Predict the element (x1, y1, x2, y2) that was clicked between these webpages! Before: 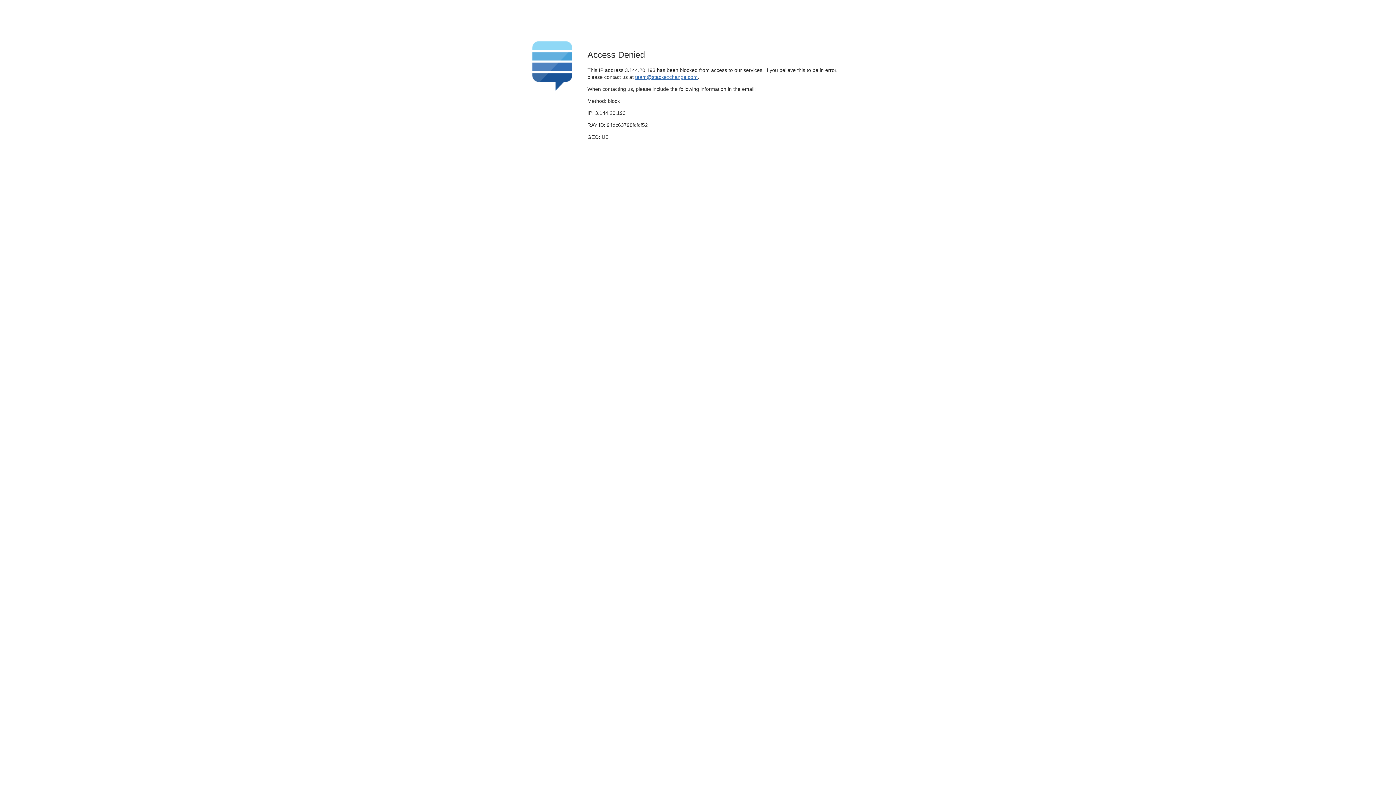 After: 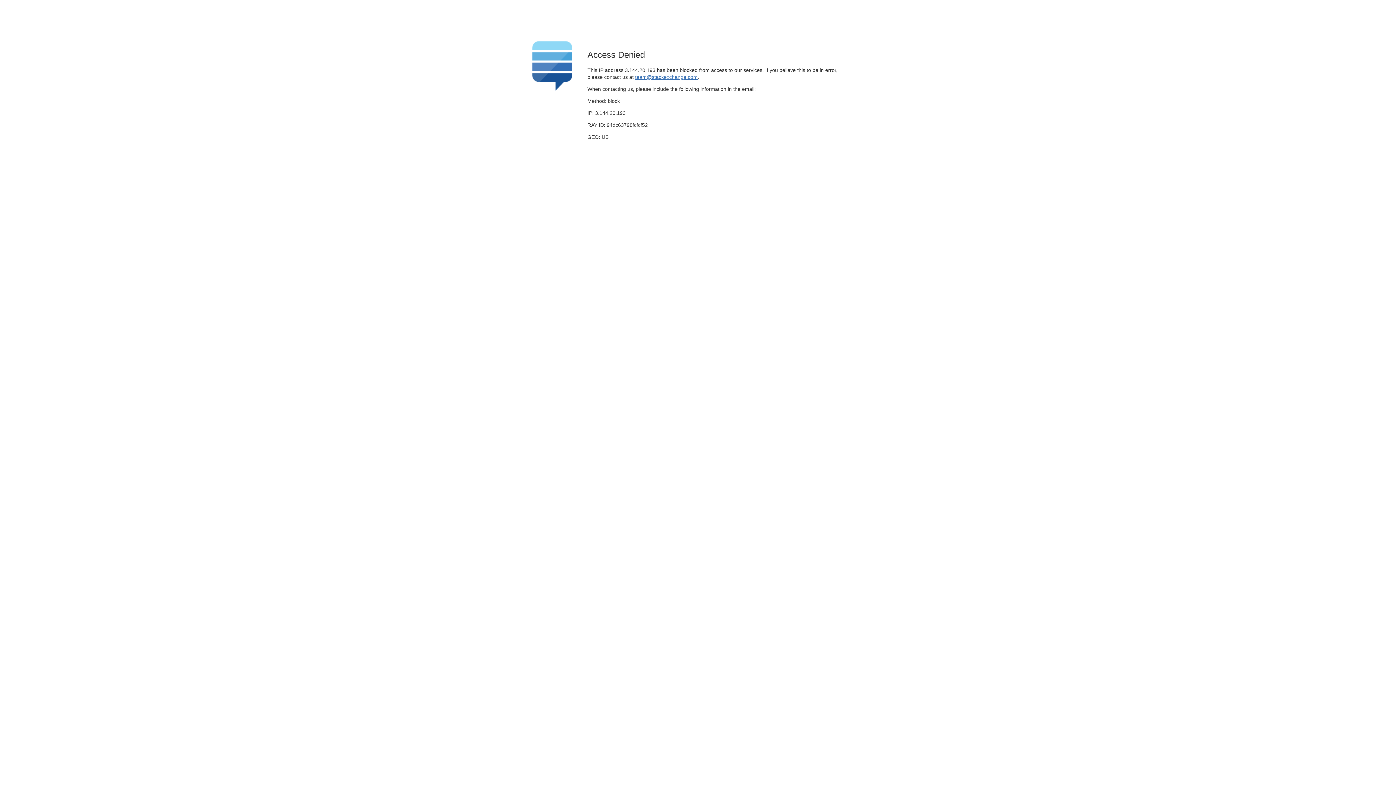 Action: label: team@stackexchange.com bbox: (635, 74, 697, 79)